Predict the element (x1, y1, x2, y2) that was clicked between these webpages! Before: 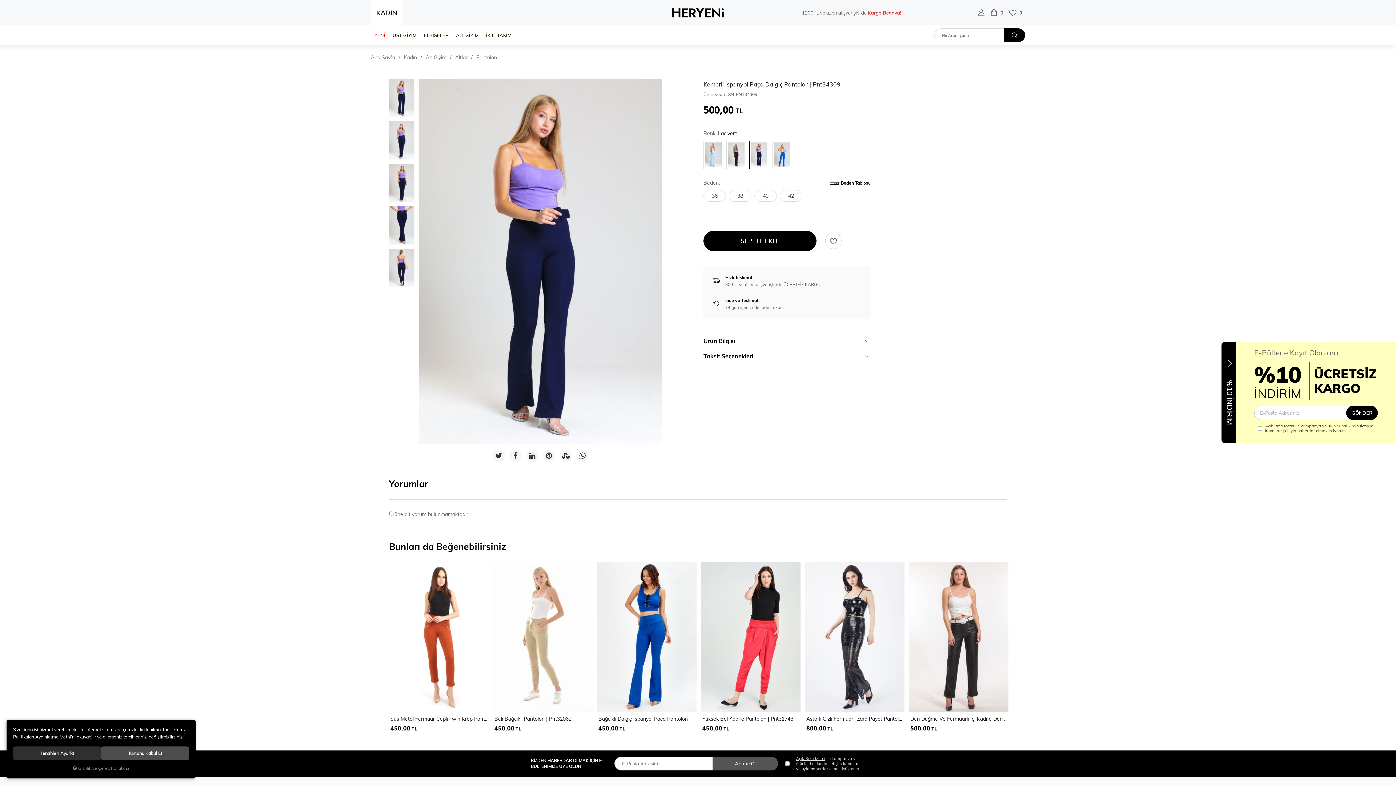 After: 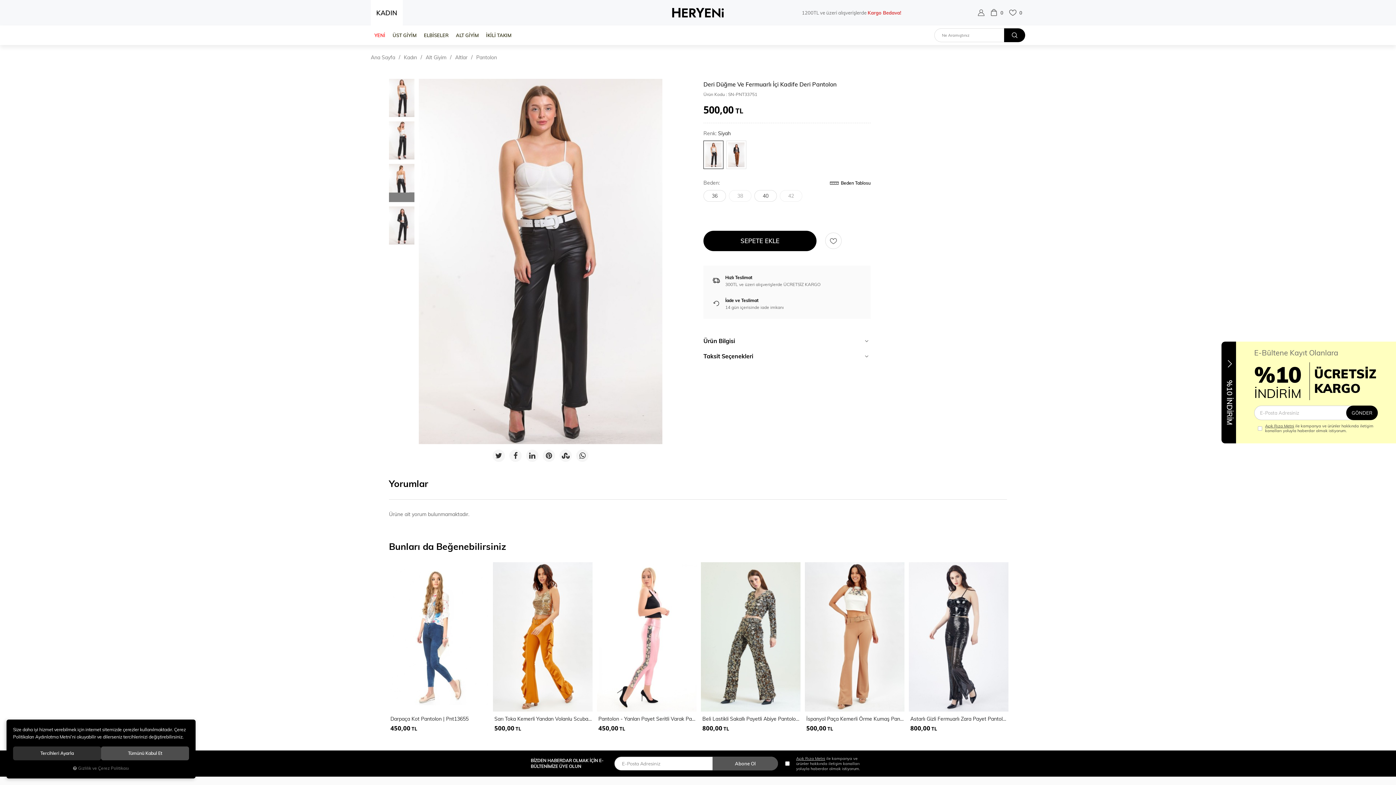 Action: bbox: (910, 715, 1008, 722) label: Deri Düğme Ve Fermuarlı İçi Kadife Deri Pantolon